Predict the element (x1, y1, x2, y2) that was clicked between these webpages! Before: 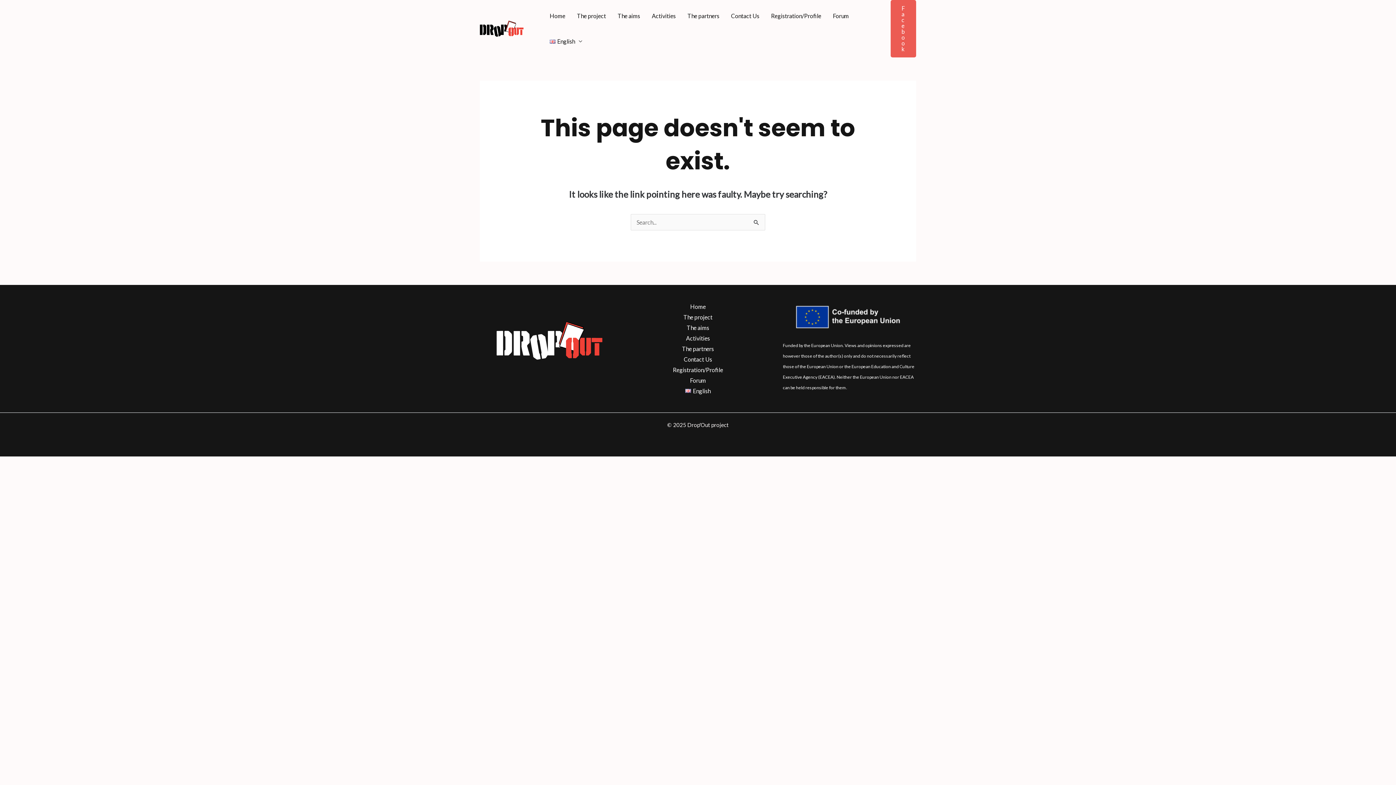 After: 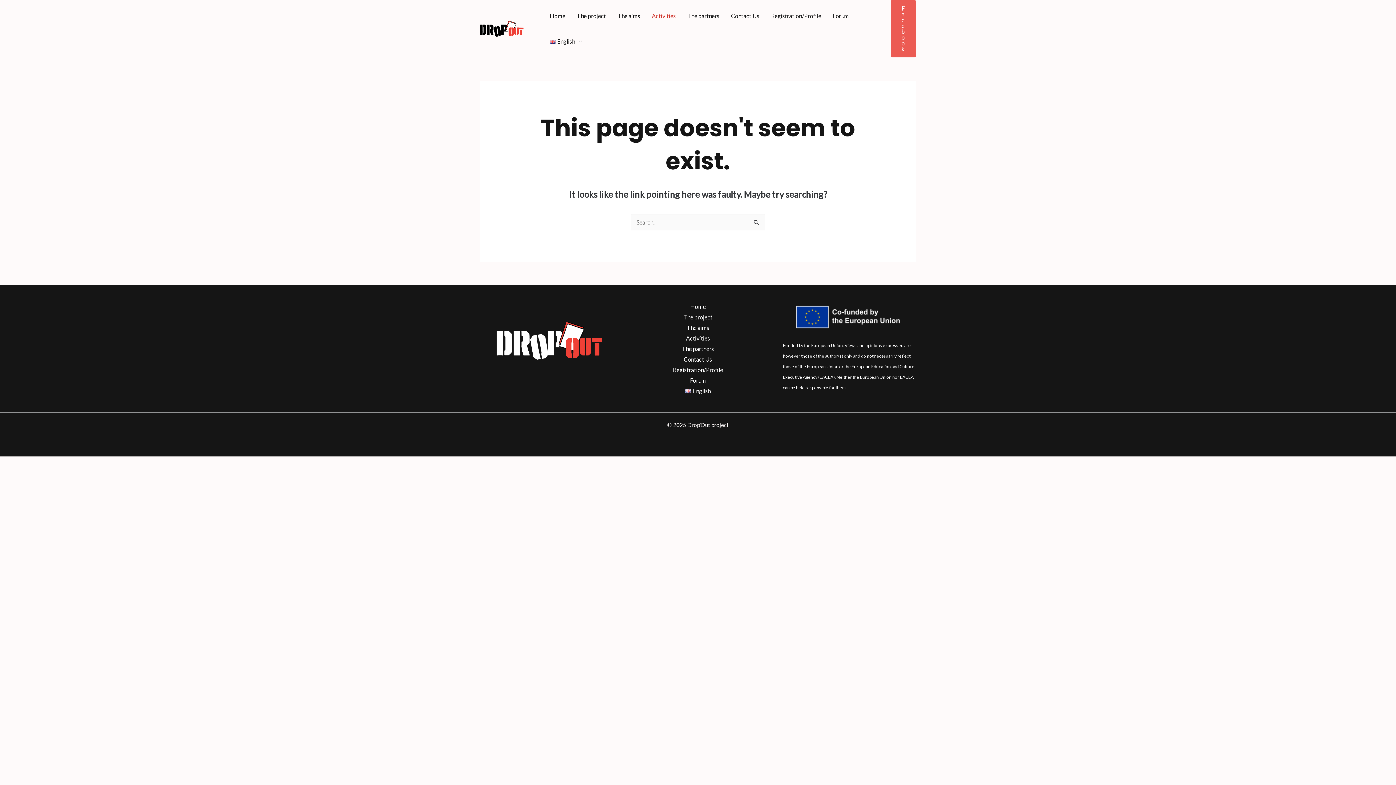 Action: label: Activities bbox: (646, 3, 681, 28)